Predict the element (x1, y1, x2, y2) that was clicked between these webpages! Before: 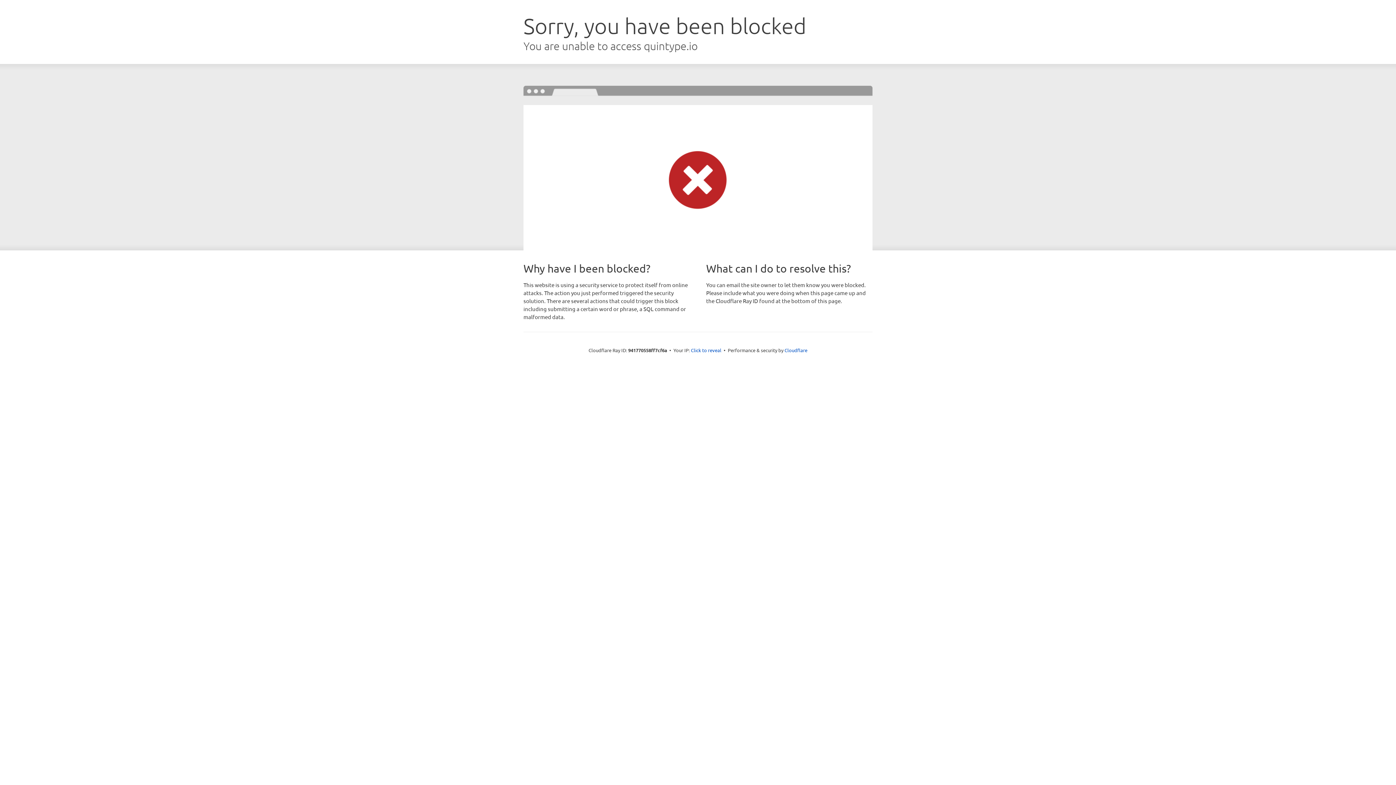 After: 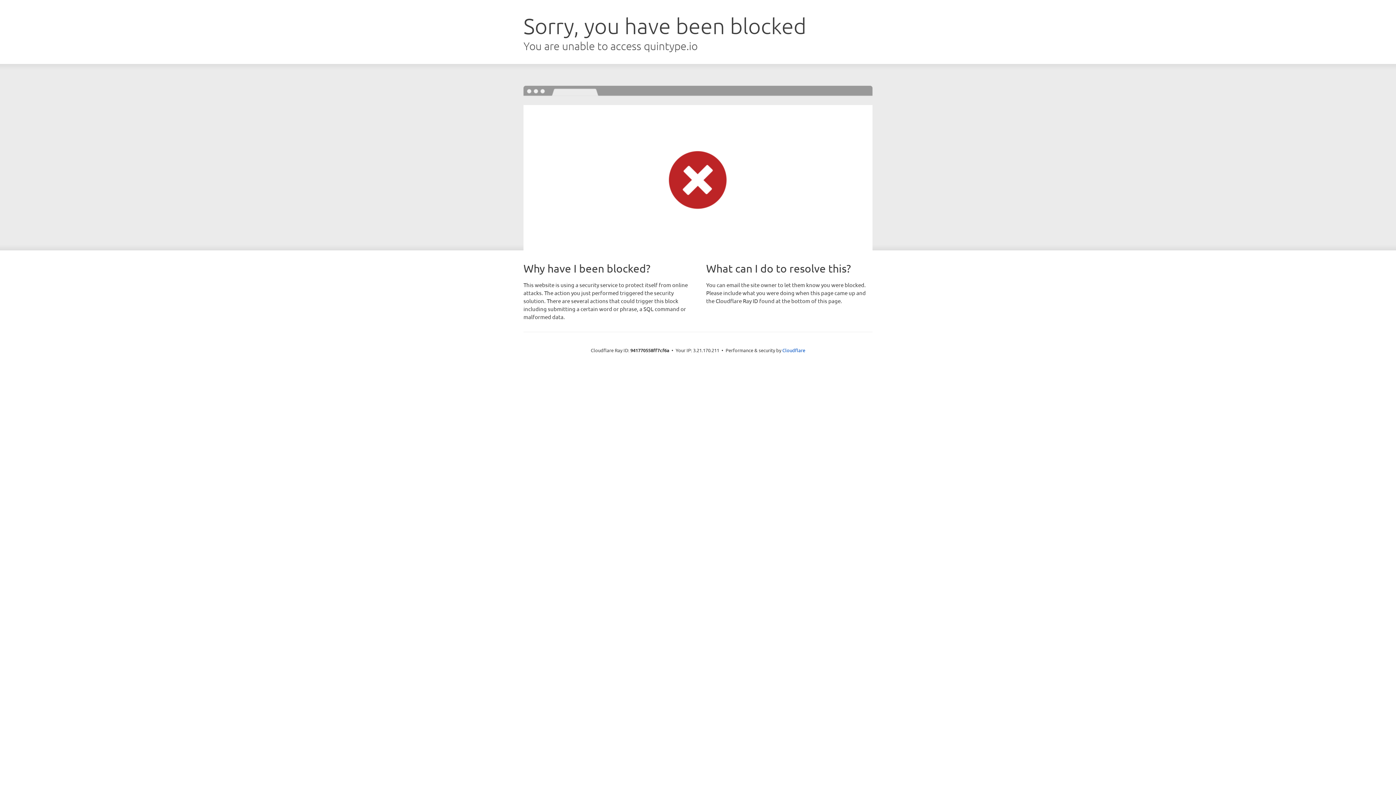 Action: label: Click to reveal bbox: (691, 346, 721, 353)